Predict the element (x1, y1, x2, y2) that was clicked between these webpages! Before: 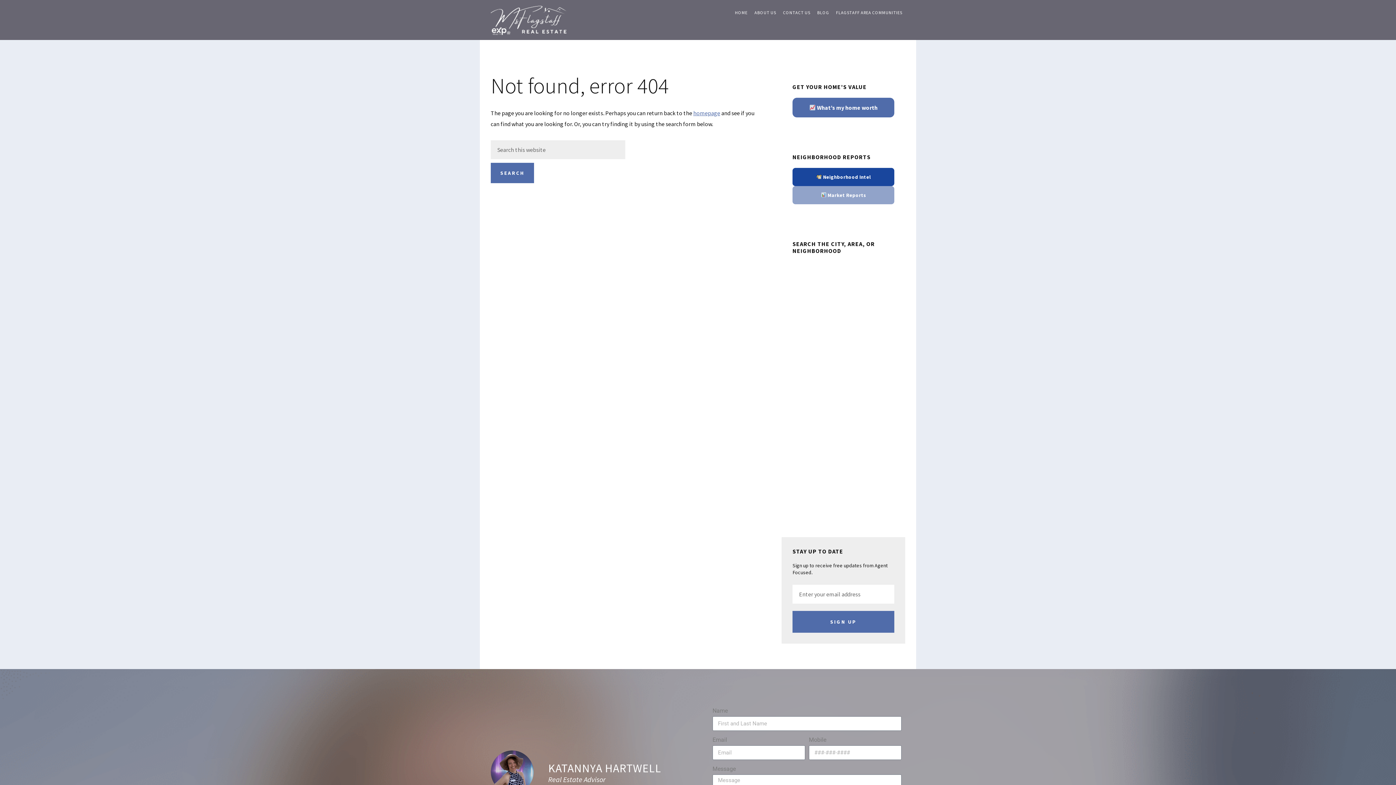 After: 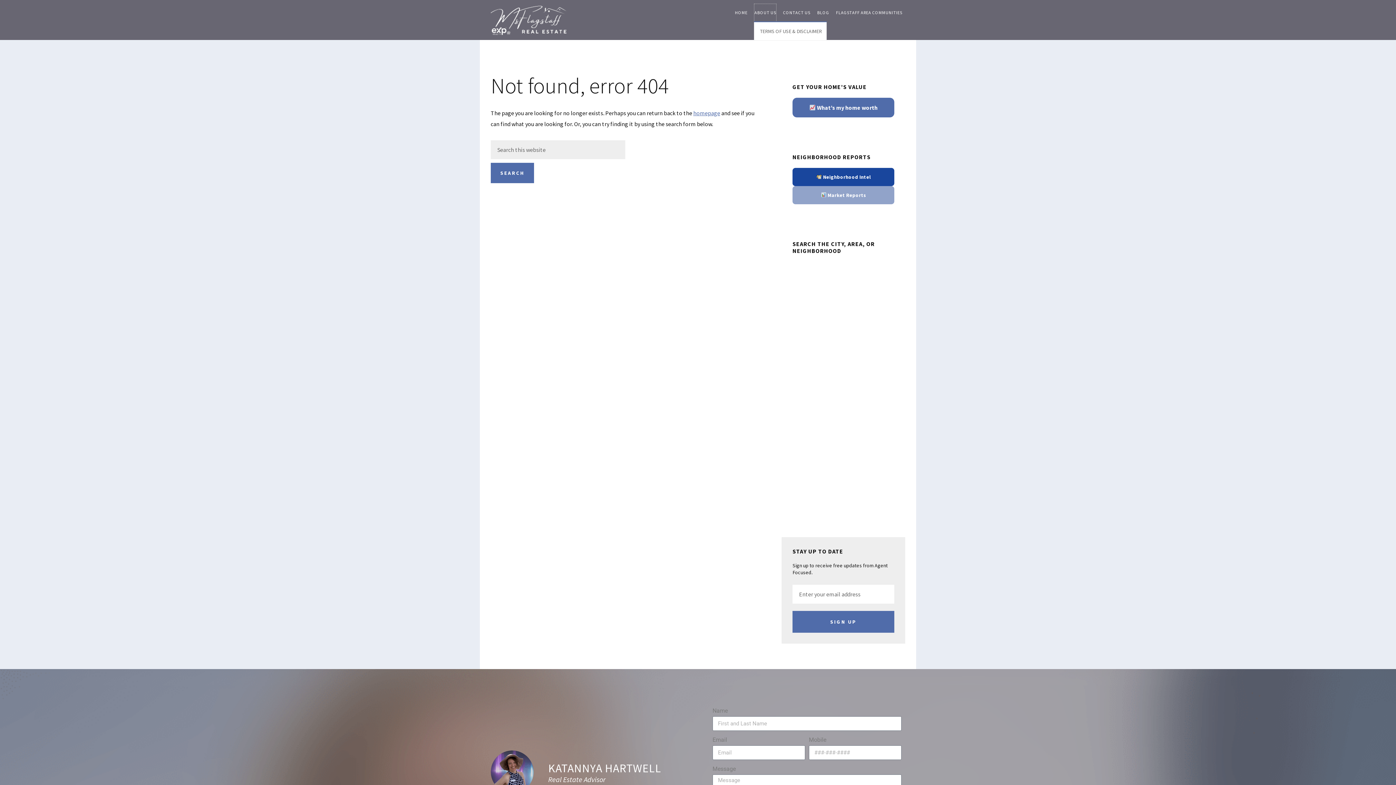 Action: bbox: (754, 4, 776, 22) label: ABOUT US